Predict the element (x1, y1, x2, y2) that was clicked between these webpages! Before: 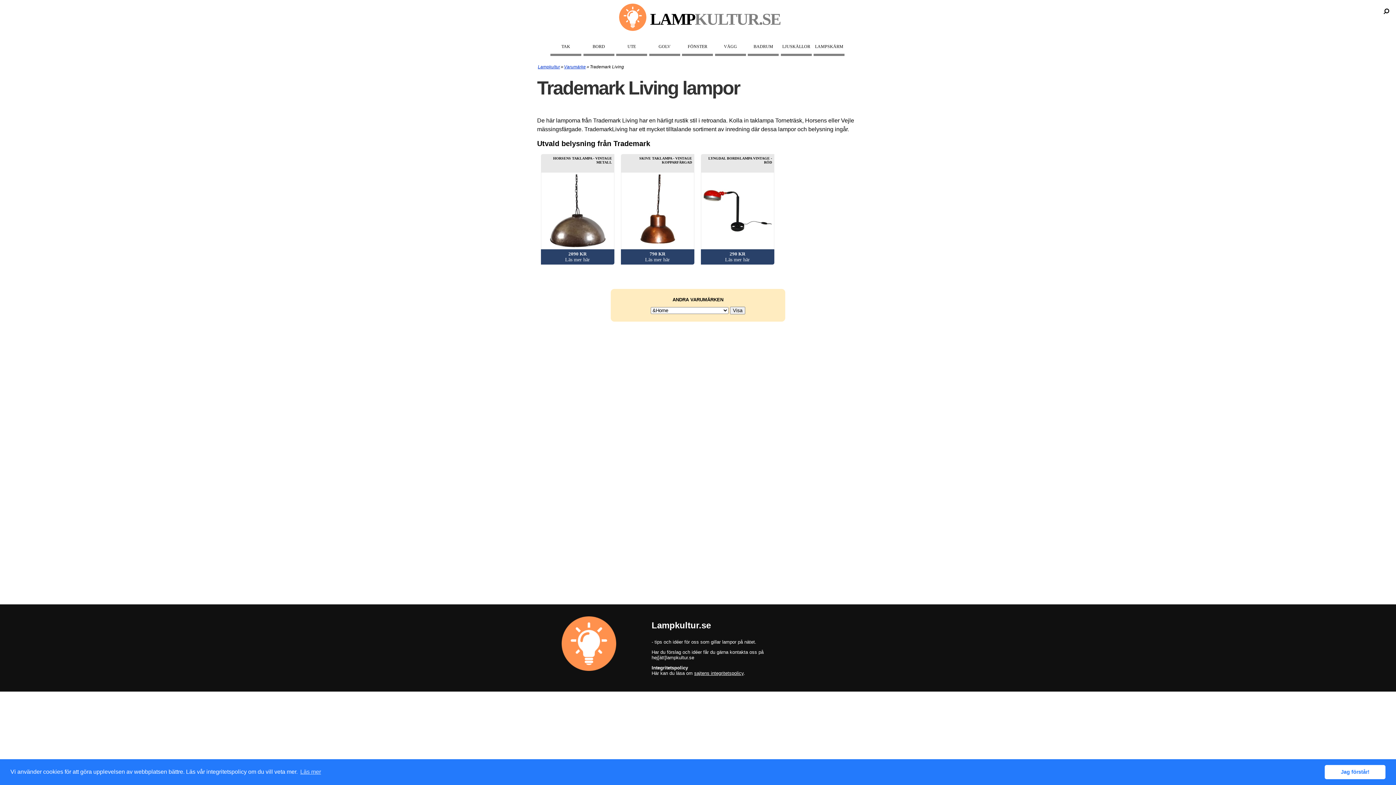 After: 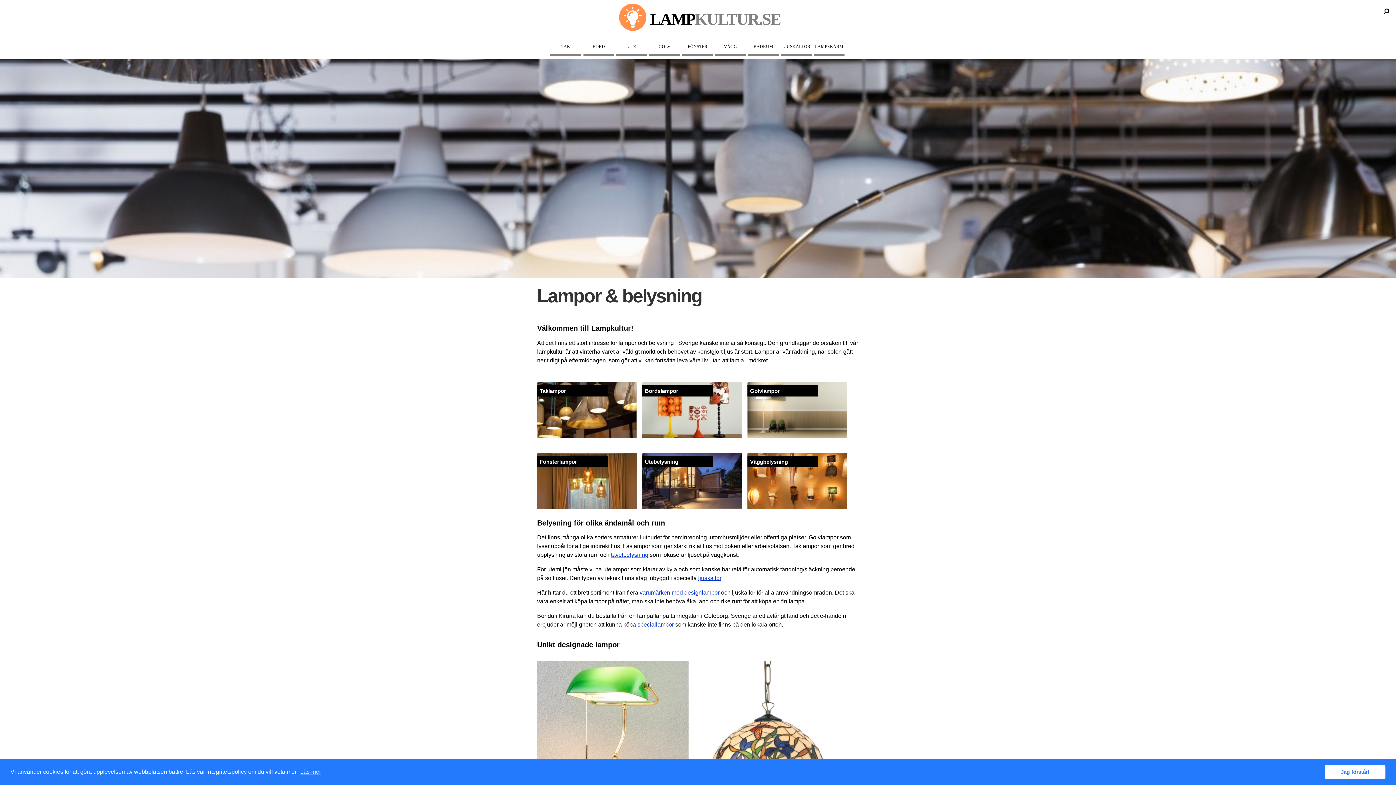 Action: bbox: (619, 3, 777, 33) label: LAMPKULTUR.SE